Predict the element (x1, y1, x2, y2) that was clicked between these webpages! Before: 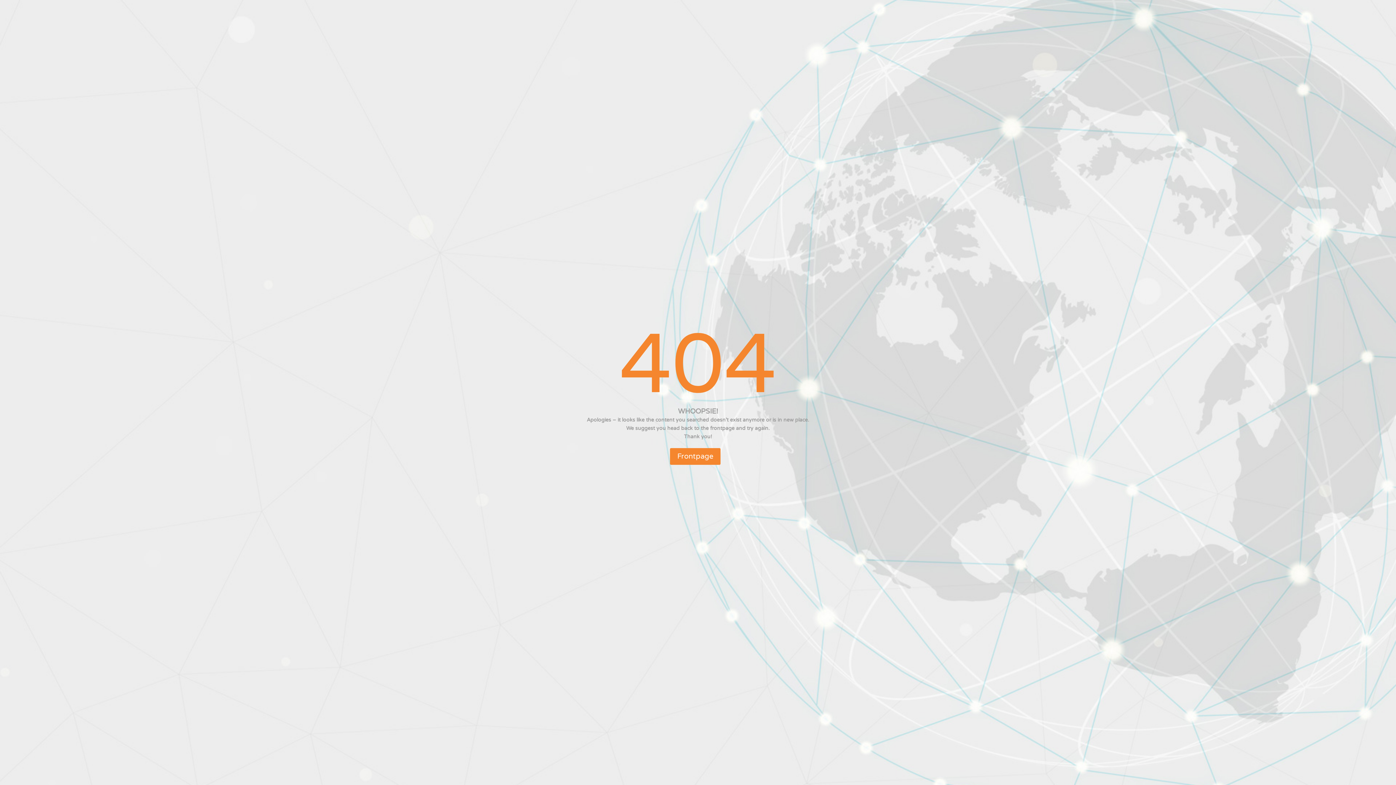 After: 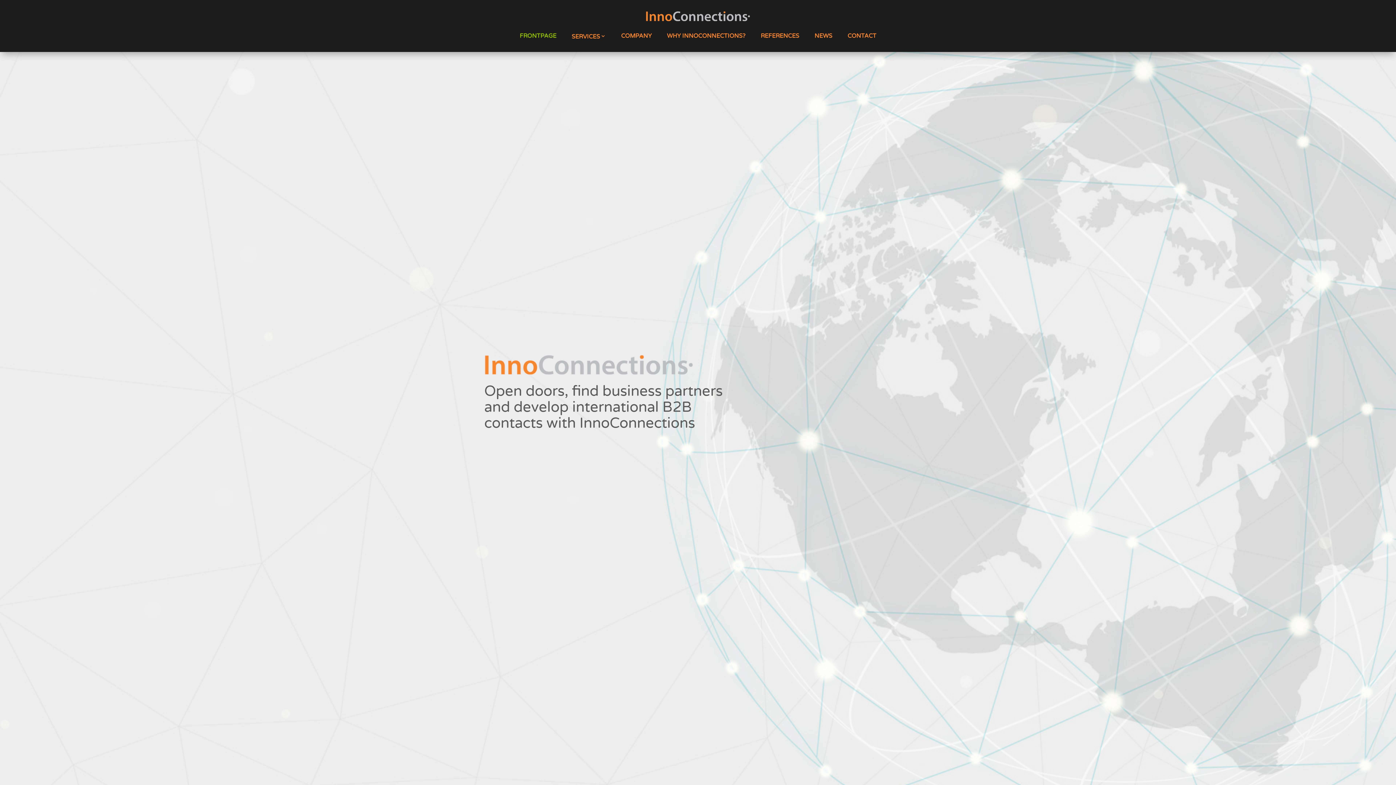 Action: bbox: (670, 448, 720, 465) label: Frontpage